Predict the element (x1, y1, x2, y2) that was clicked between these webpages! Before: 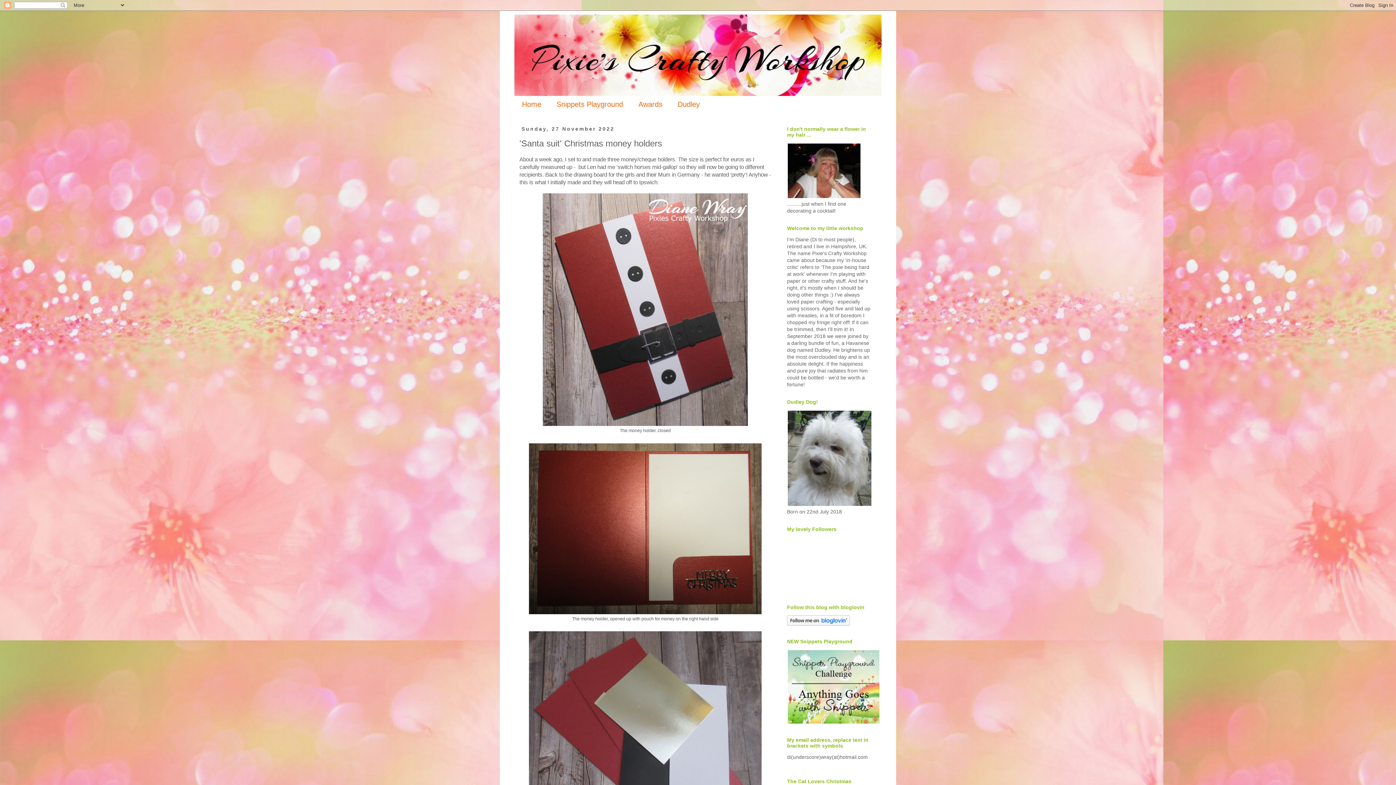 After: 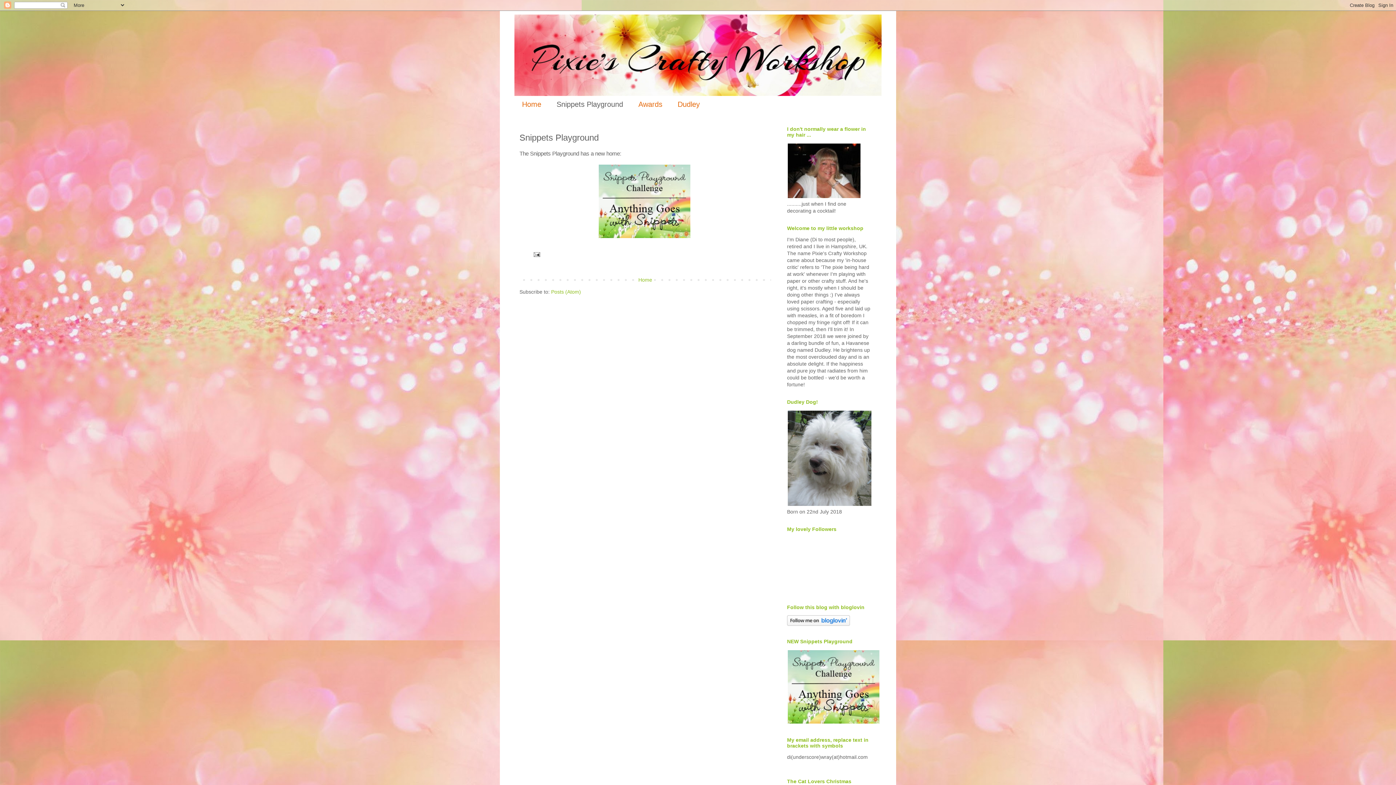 Action: bbox: (549, 96, 630, 113) label: Snippets Playground